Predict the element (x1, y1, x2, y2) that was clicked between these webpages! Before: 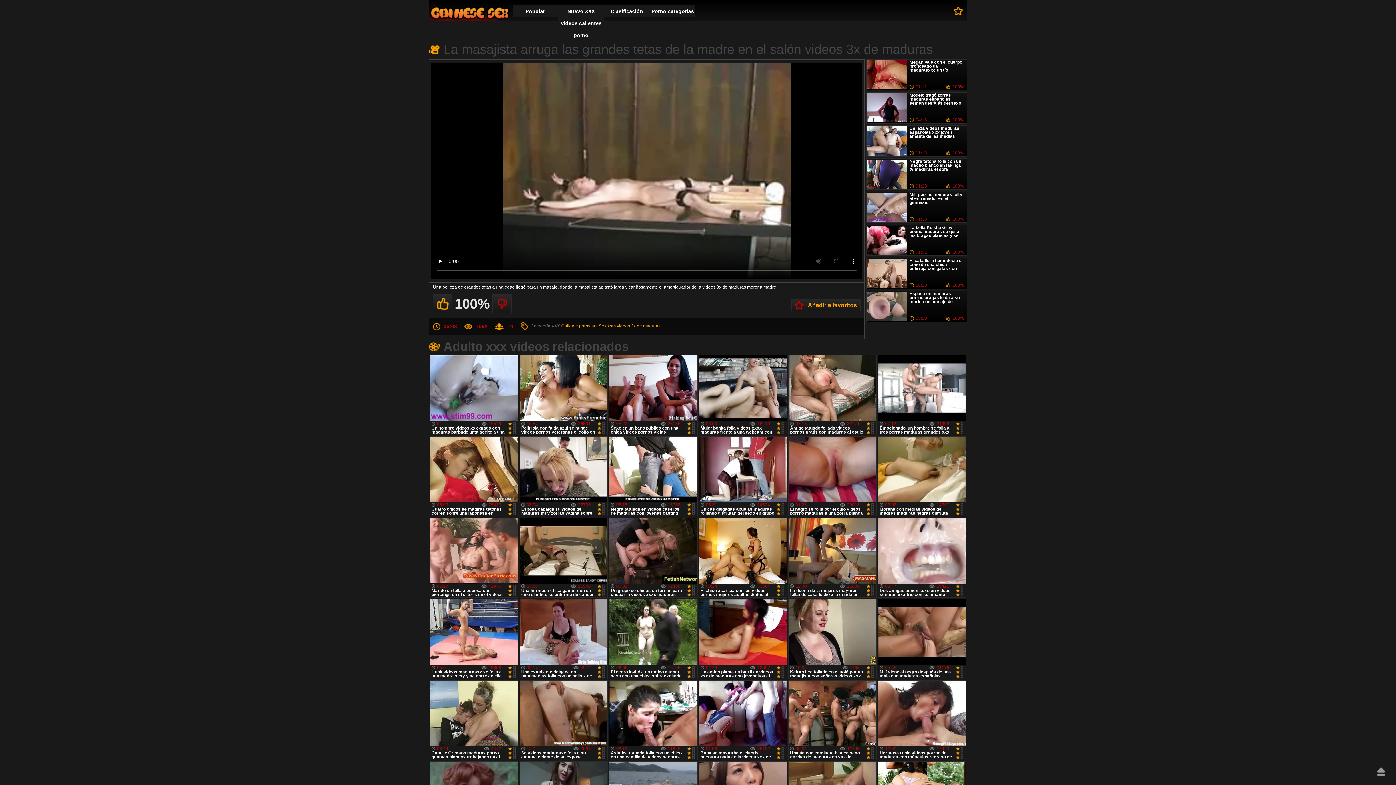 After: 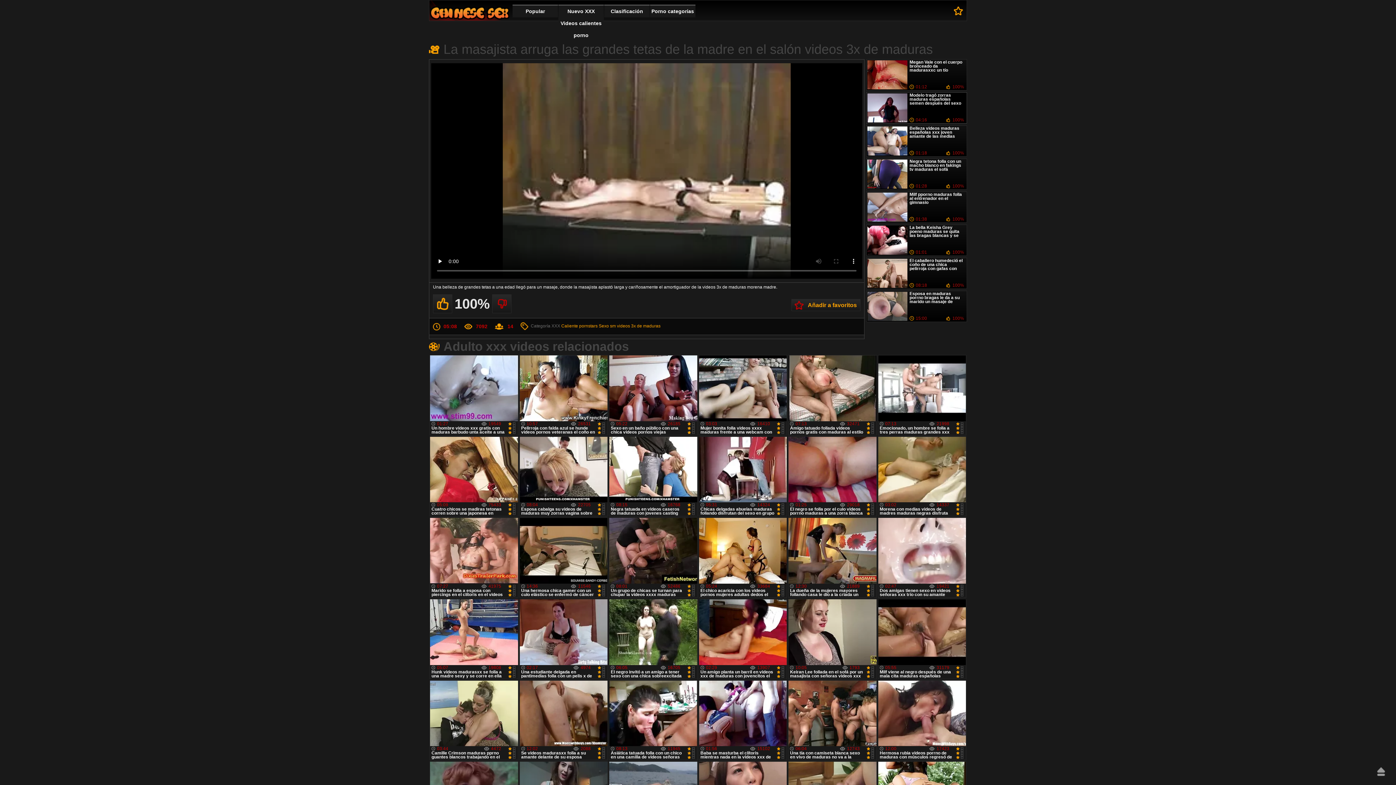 Action: bbox: (867, 93, 966, 122) label: Modelo tragó zorras maduras españolas semen después del sexo anal
04:16
100%